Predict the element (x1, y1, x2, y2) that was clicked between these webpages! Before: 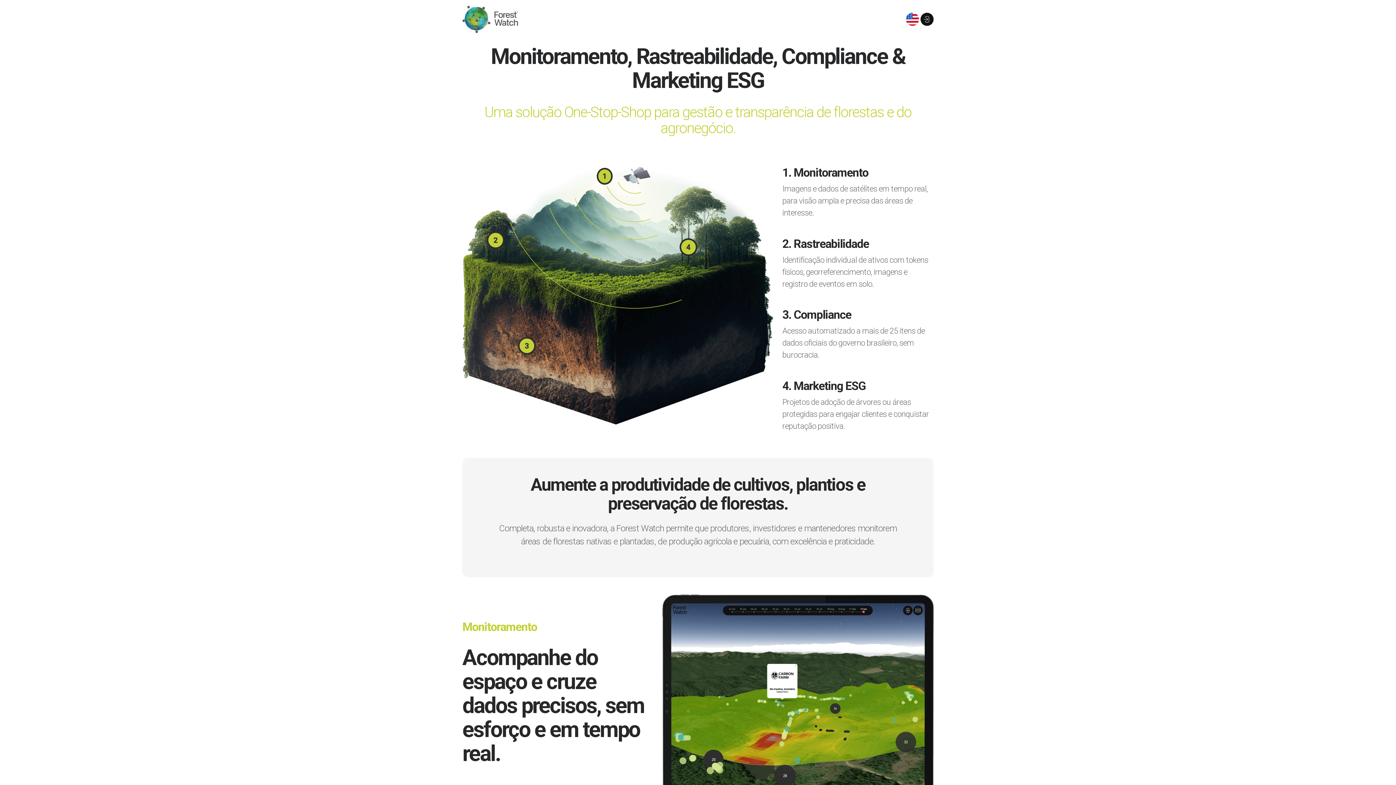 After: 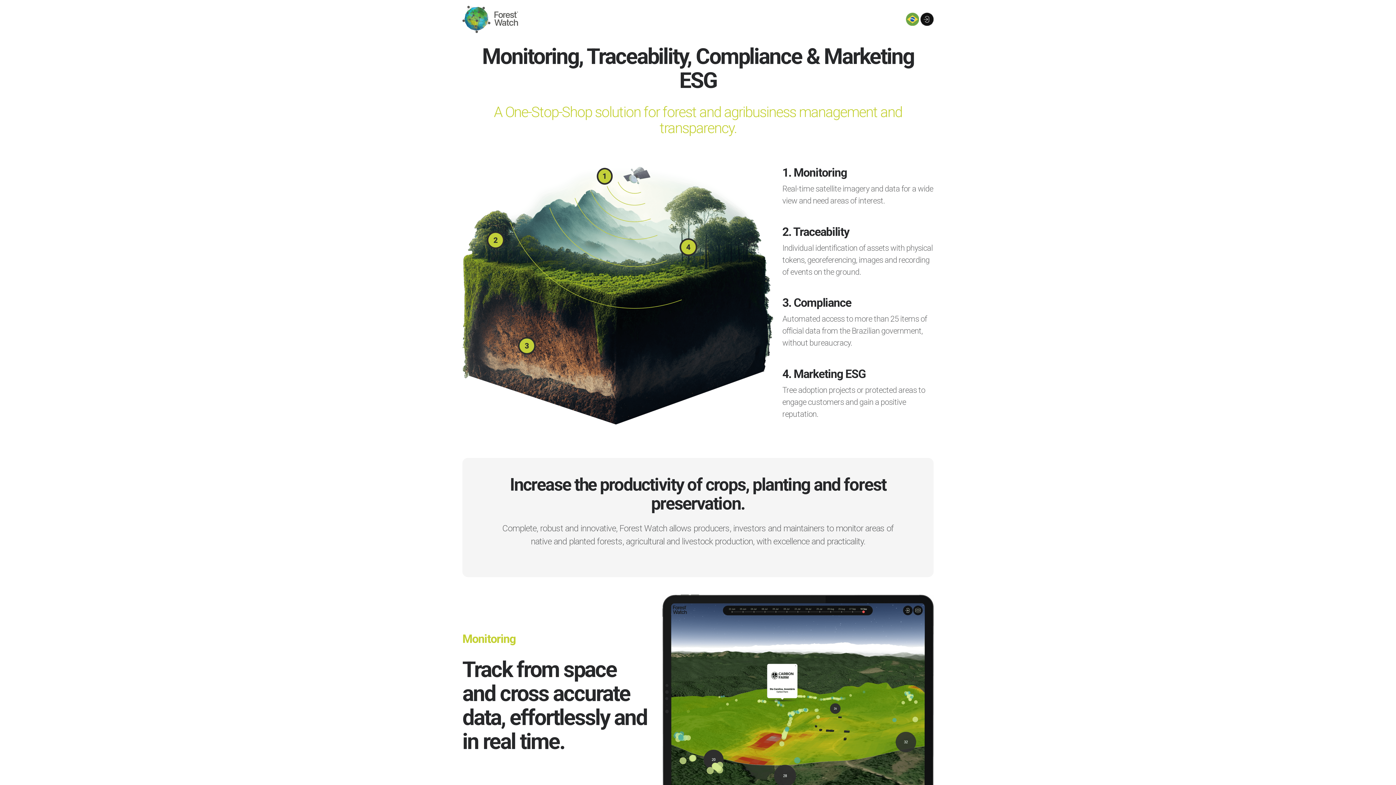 Action: bbox: (906, 12, 919, 25)